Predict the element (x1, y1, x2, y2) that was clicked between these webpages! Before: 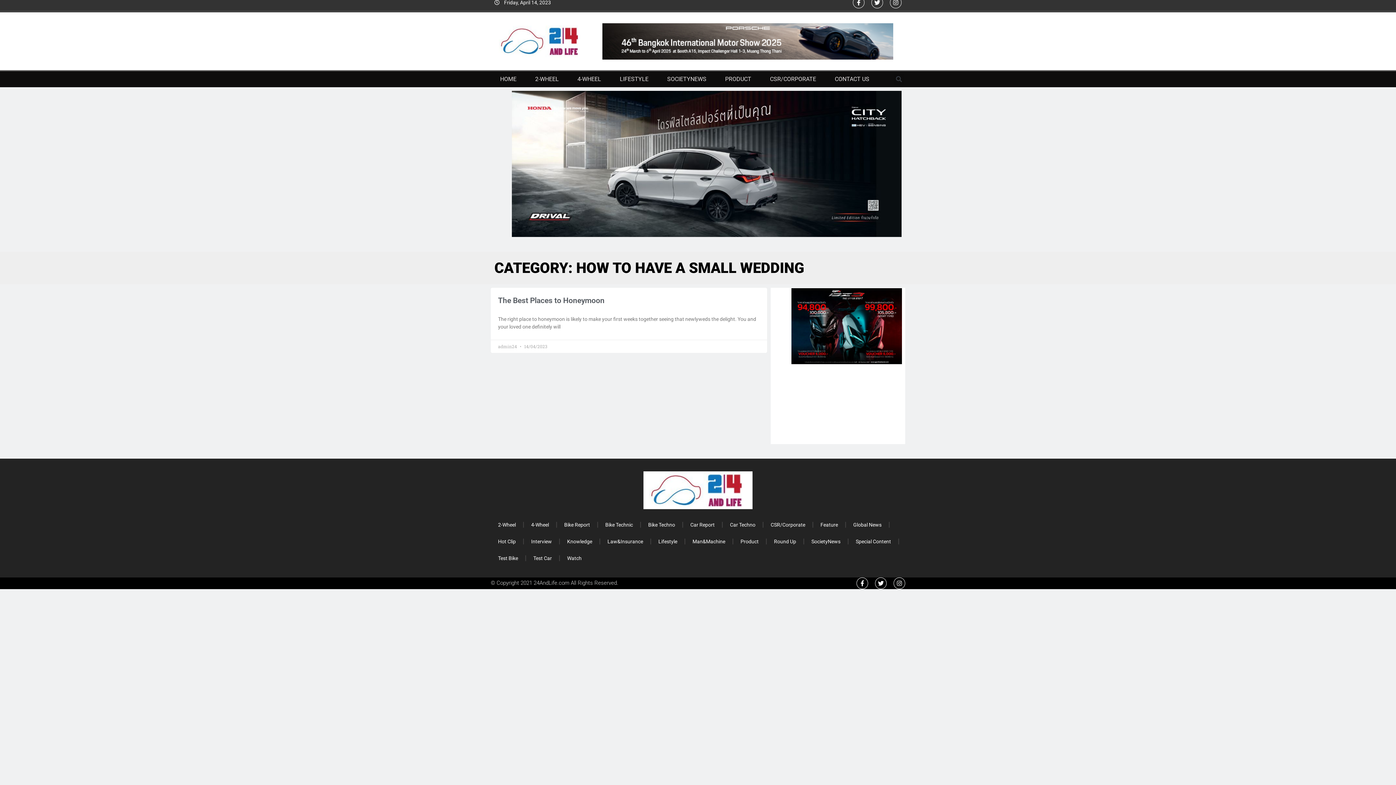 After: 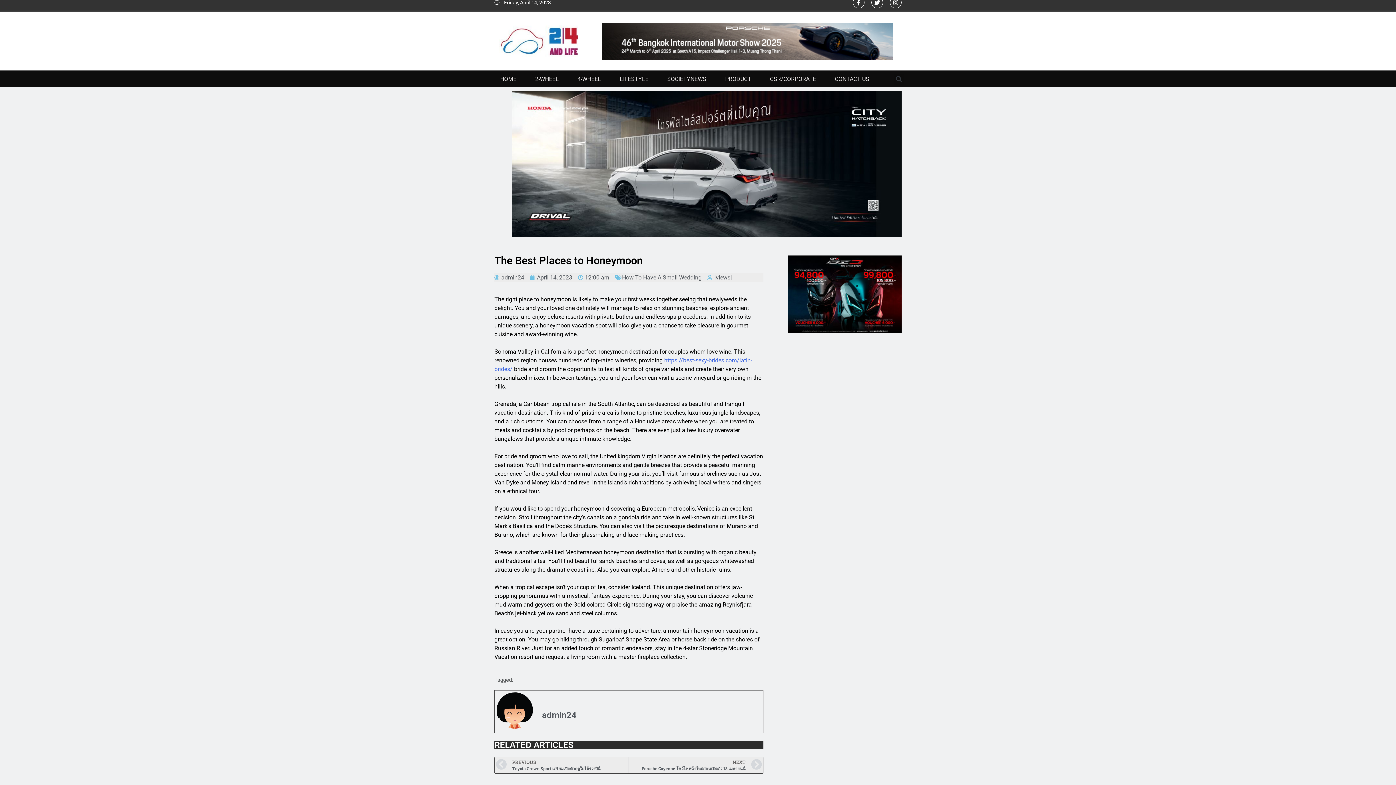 Action: label: The Best Places to Honeymoon bbox: (498, 296, 604, 305)